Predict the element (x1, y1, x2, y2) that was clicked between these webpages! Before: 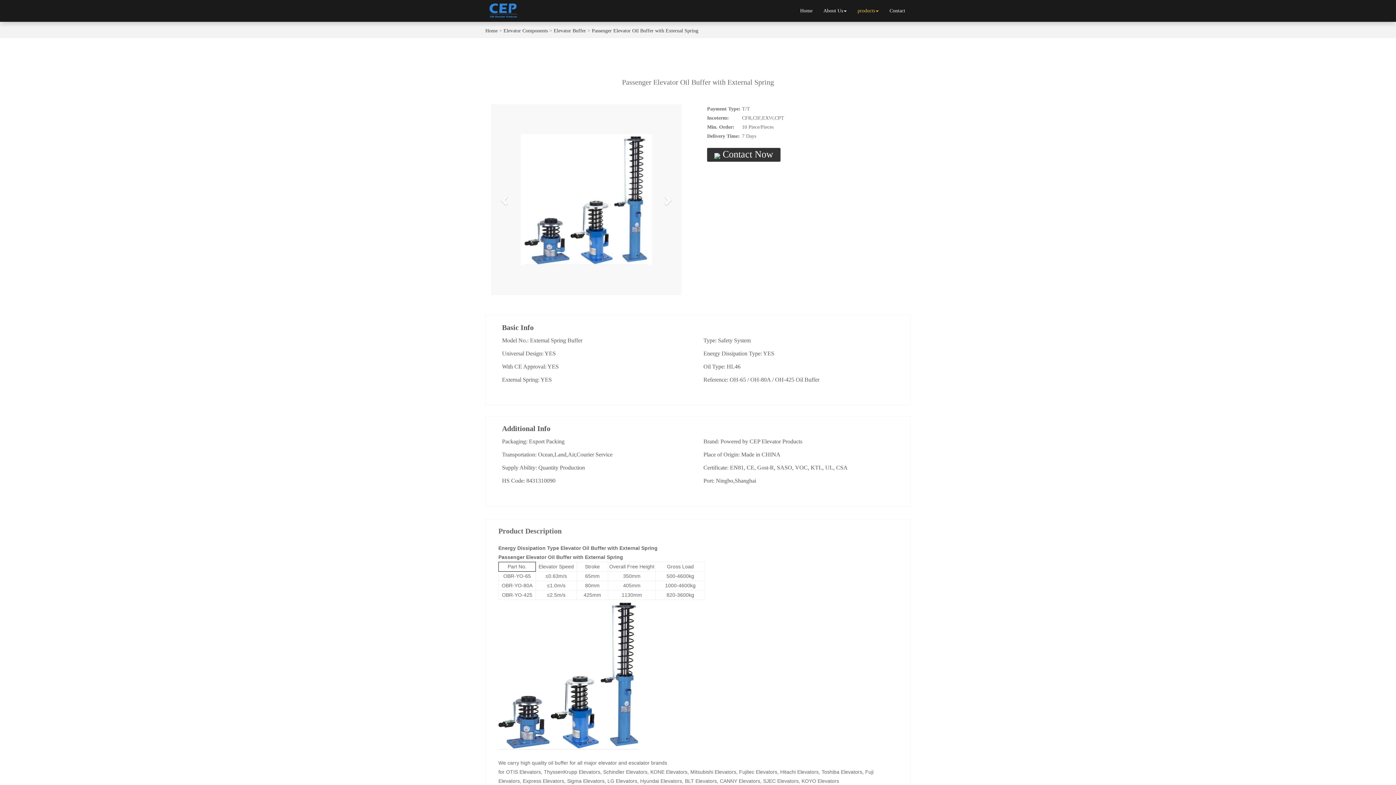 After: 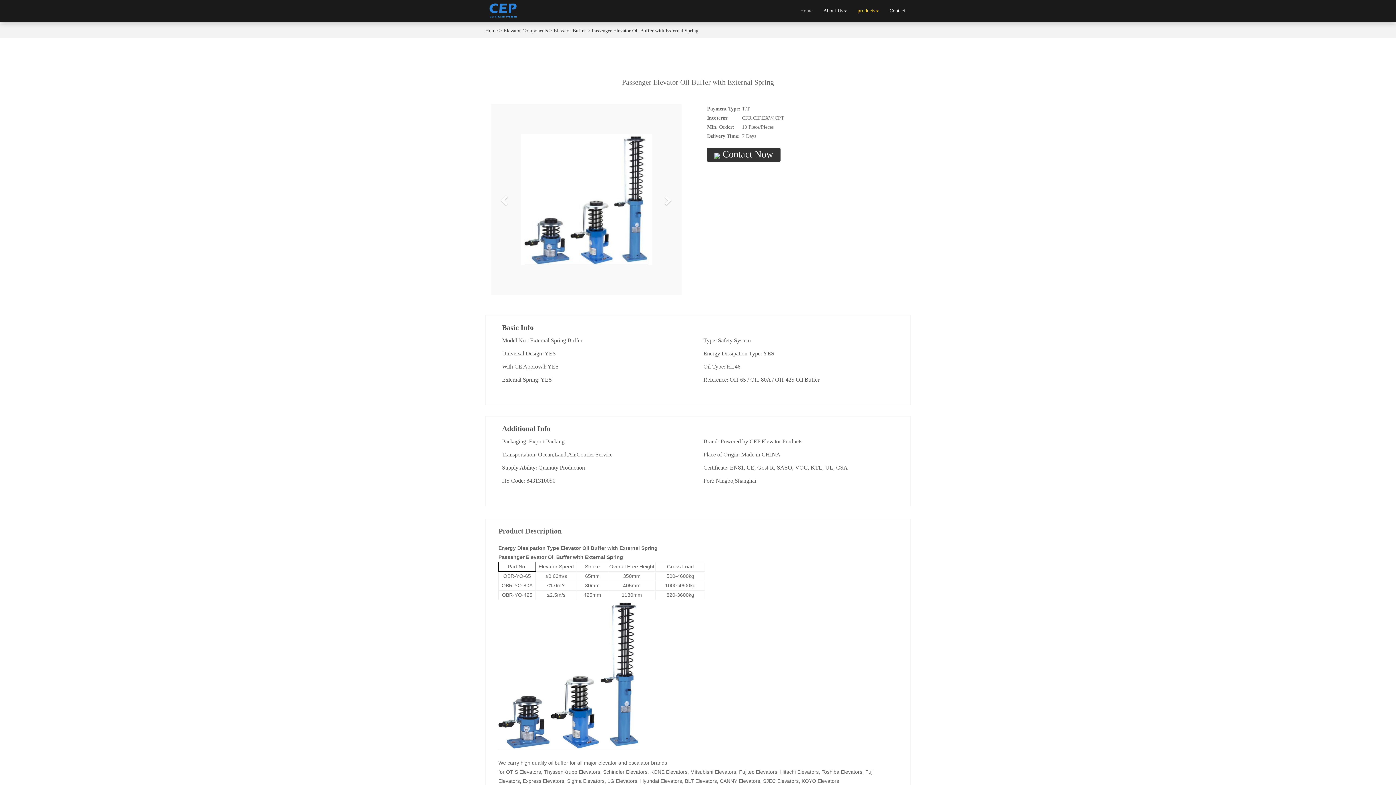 Action: bbox: (592, 28, 698, 33) label: Passenger Elevator Oil Buffer with External Spring